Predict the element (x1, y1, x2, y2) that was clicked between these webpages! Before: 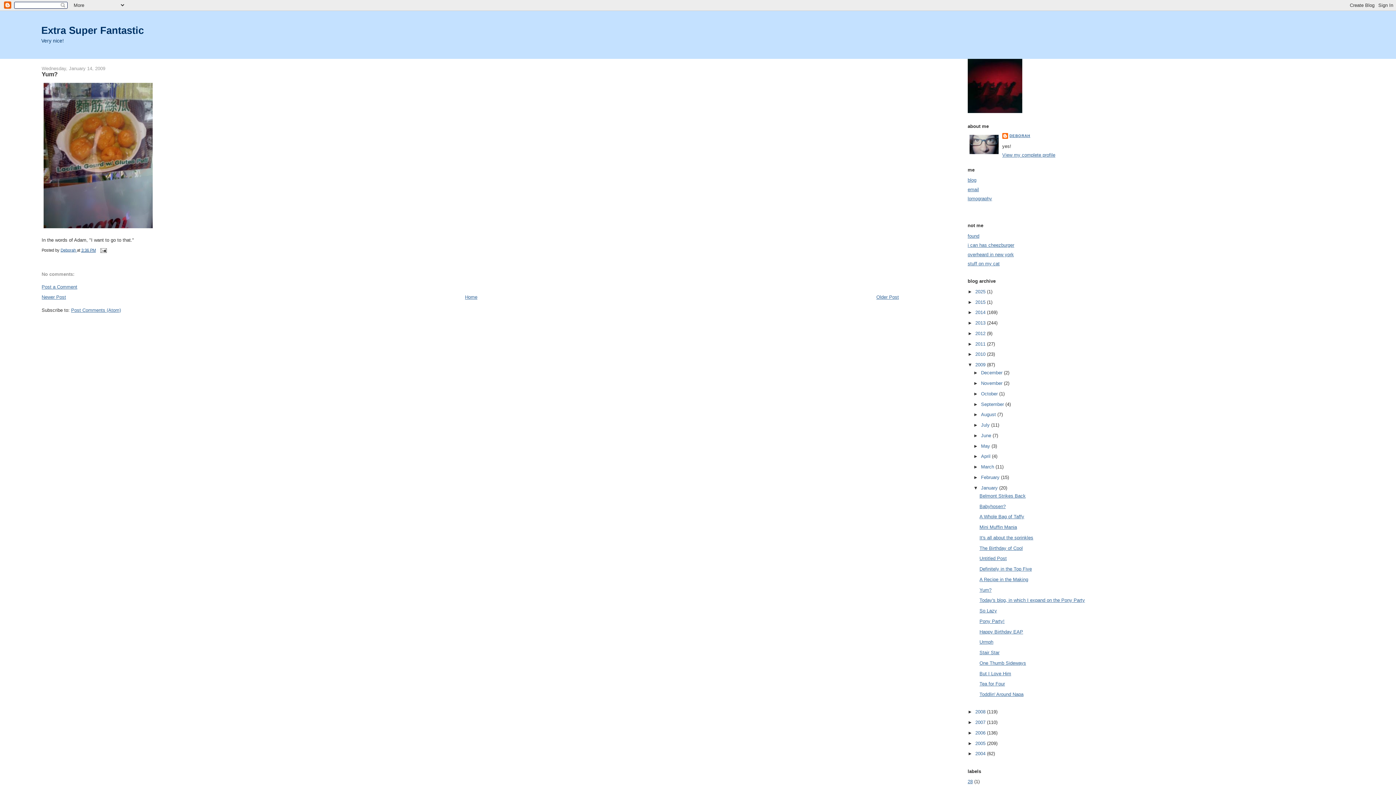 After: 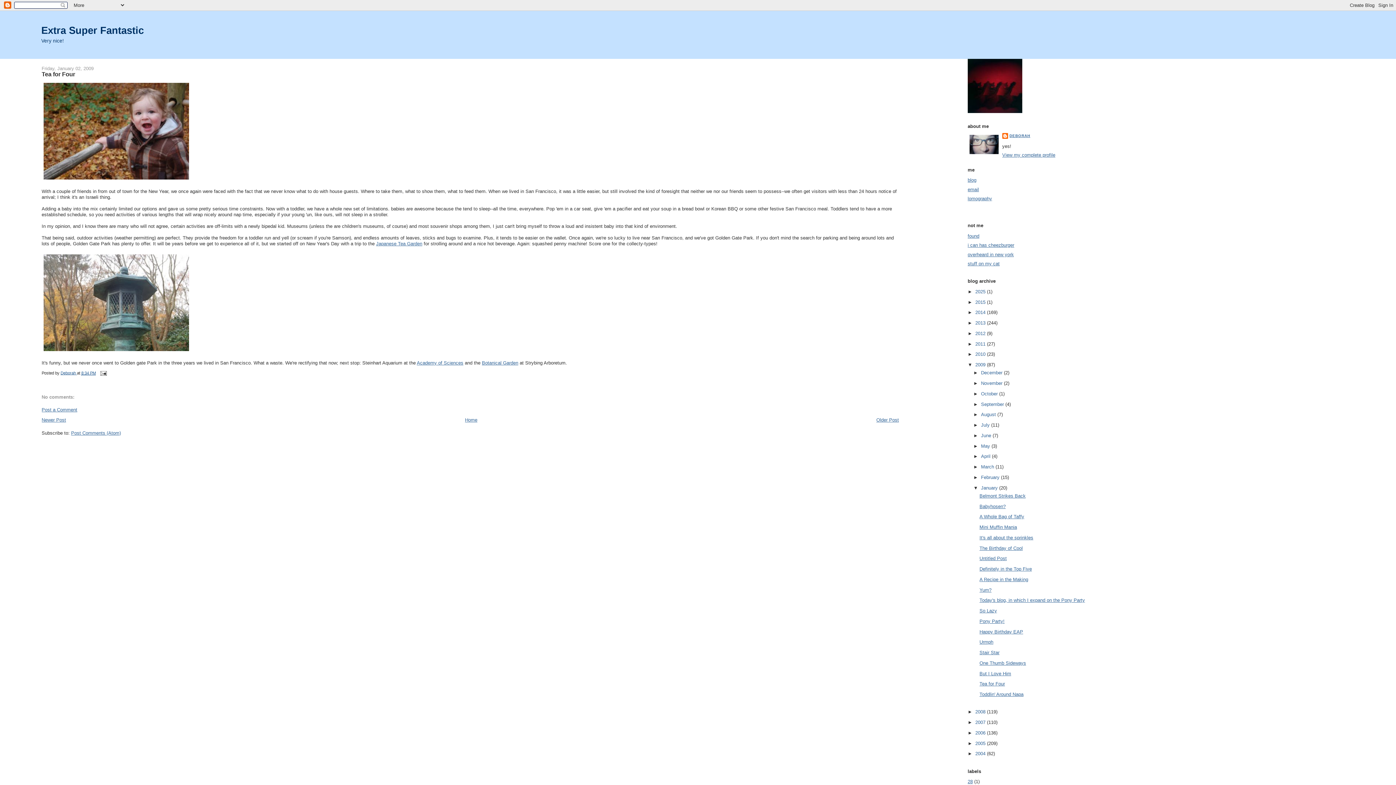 Action: label: Tea for Four bbox: (979, 681, 1005, 687)